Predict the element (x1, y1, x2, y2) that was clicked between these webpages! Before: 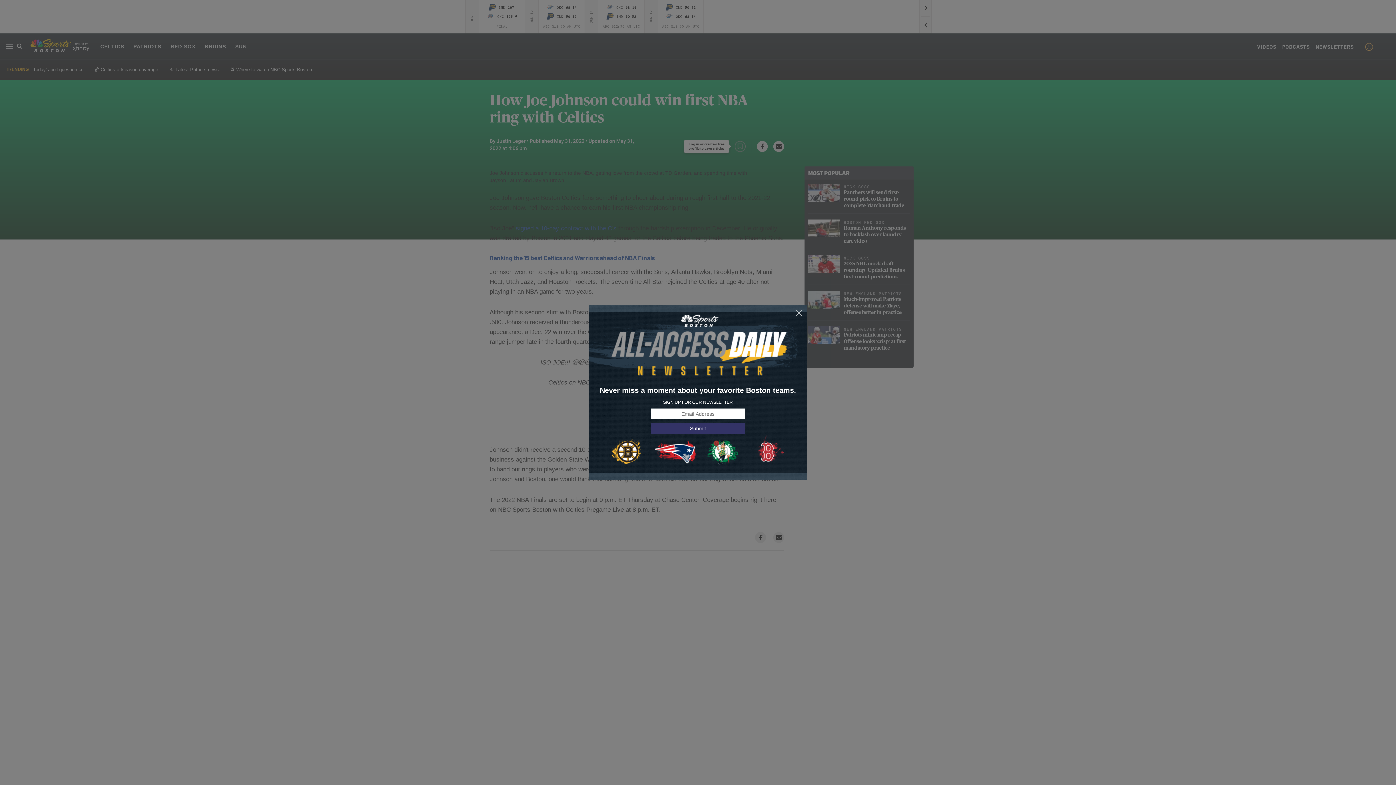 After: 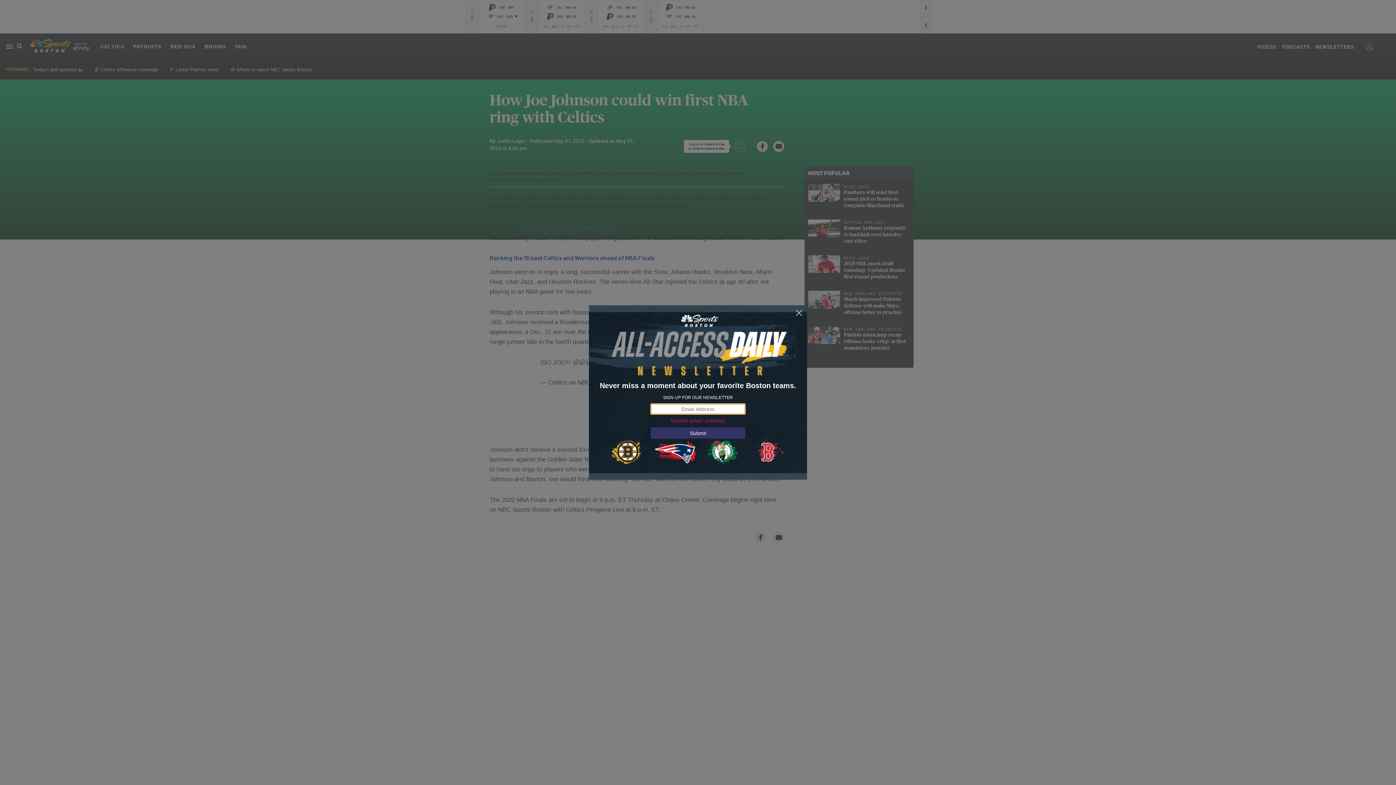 Action: label: Submit bbox: (650, 423, 745, 434)